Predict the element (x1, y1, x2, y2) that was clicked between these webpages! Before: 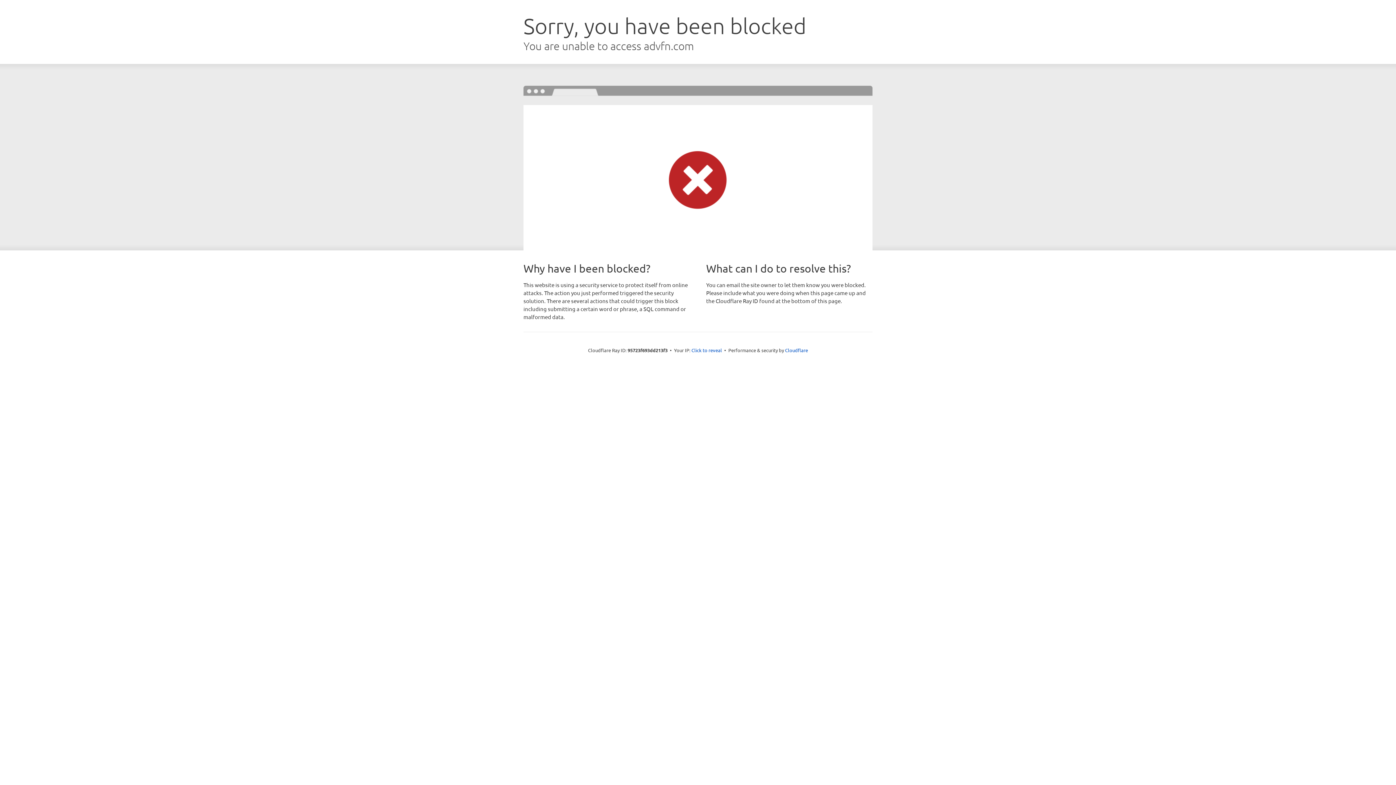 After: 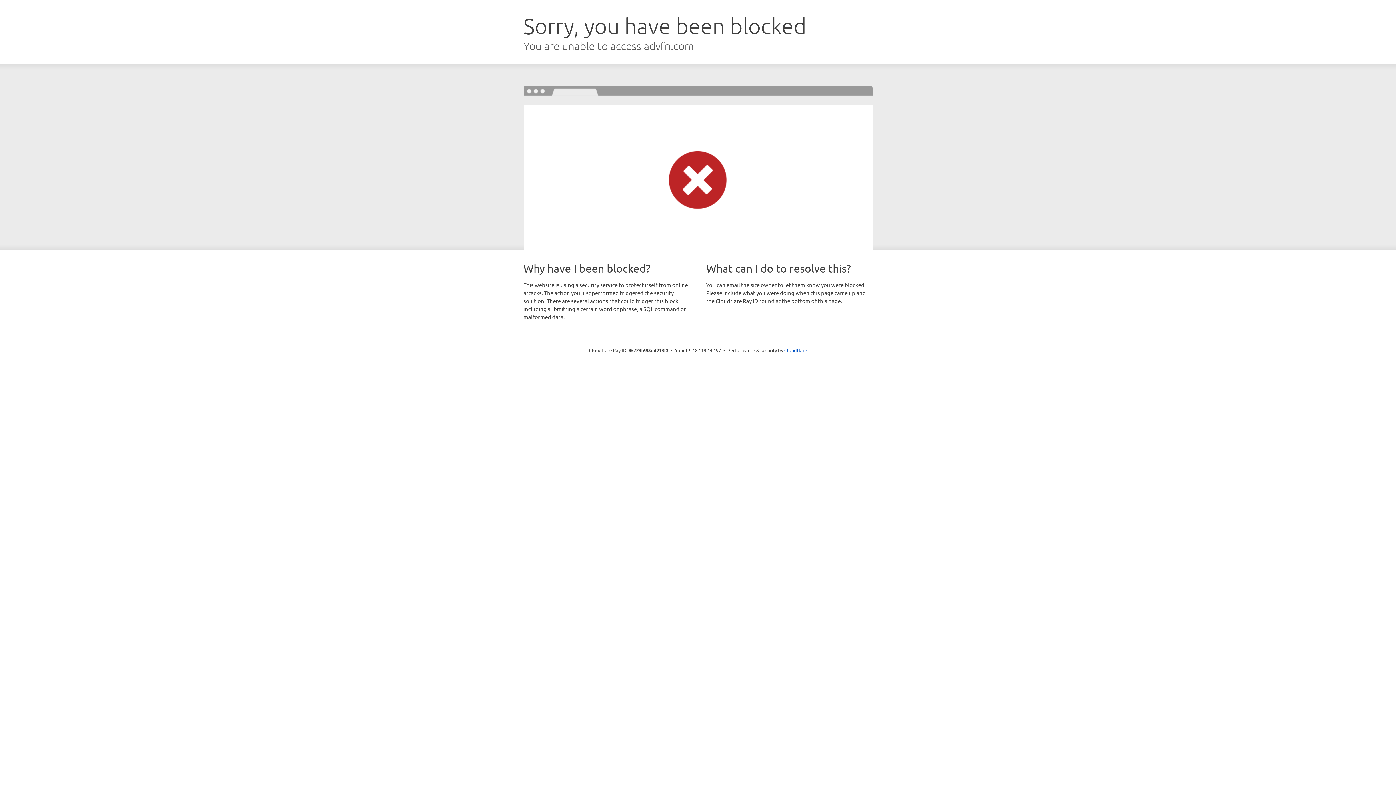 Action: label: Click to reveal bbox: (691, 346, 722, 353)